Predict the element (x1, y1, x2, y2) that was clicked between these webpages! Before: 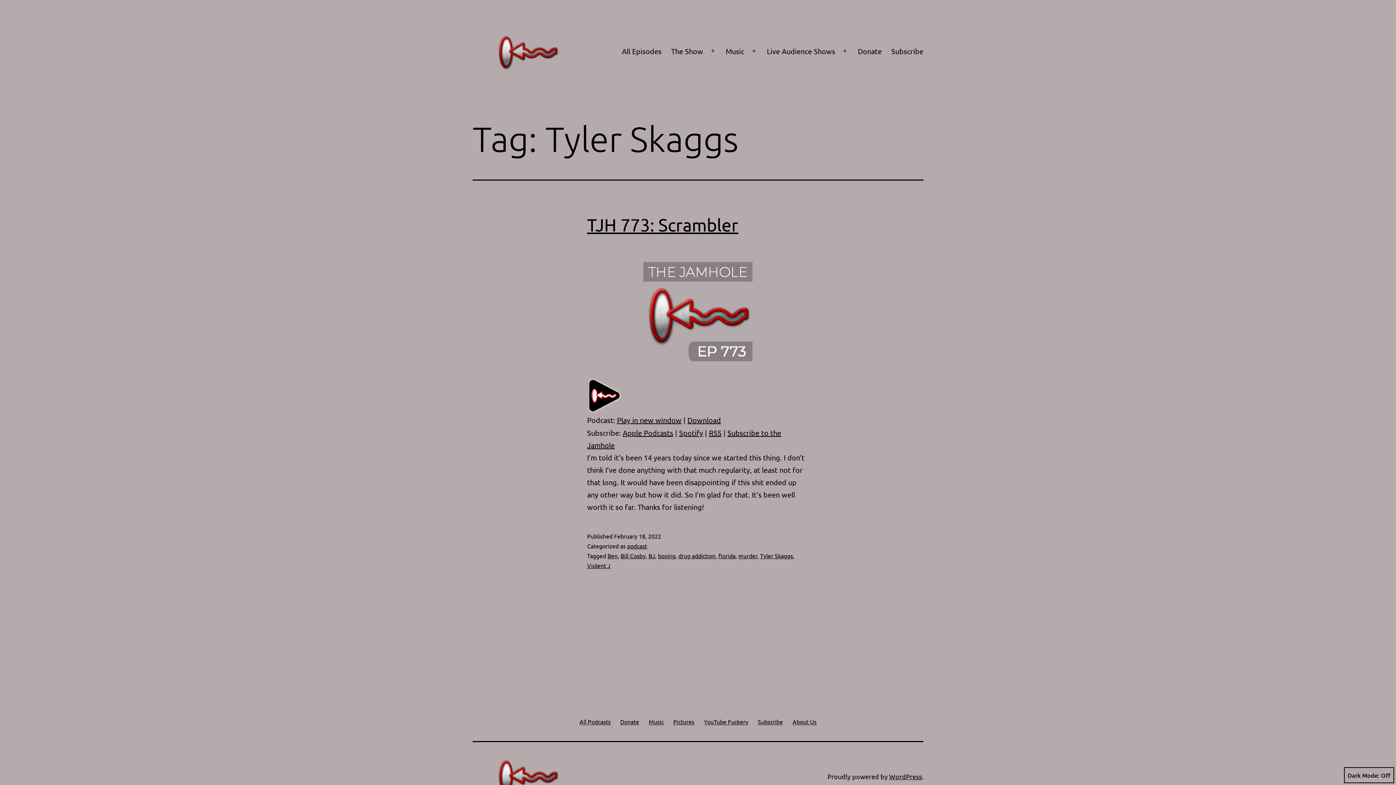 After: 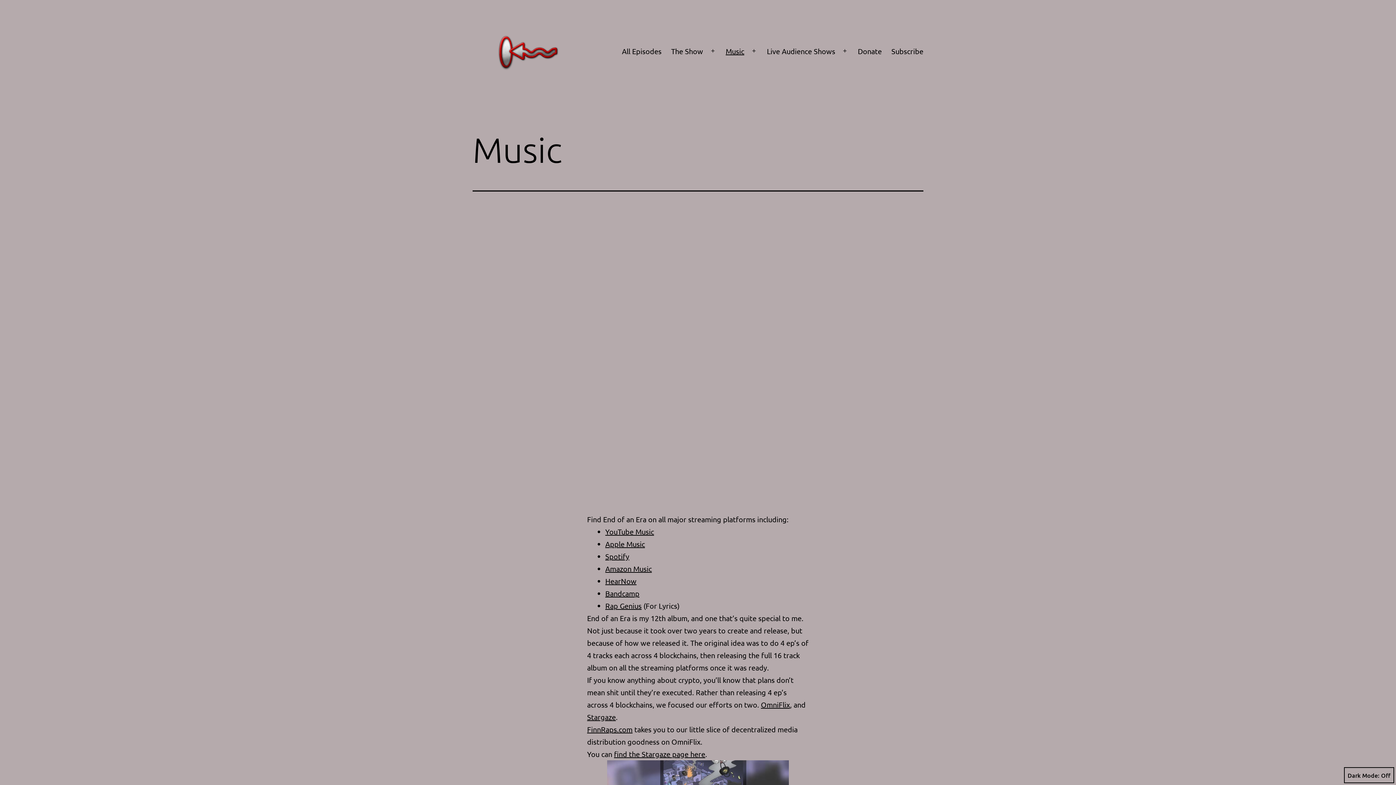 Action: label: Music bbox: (644, 712, 668, 731)